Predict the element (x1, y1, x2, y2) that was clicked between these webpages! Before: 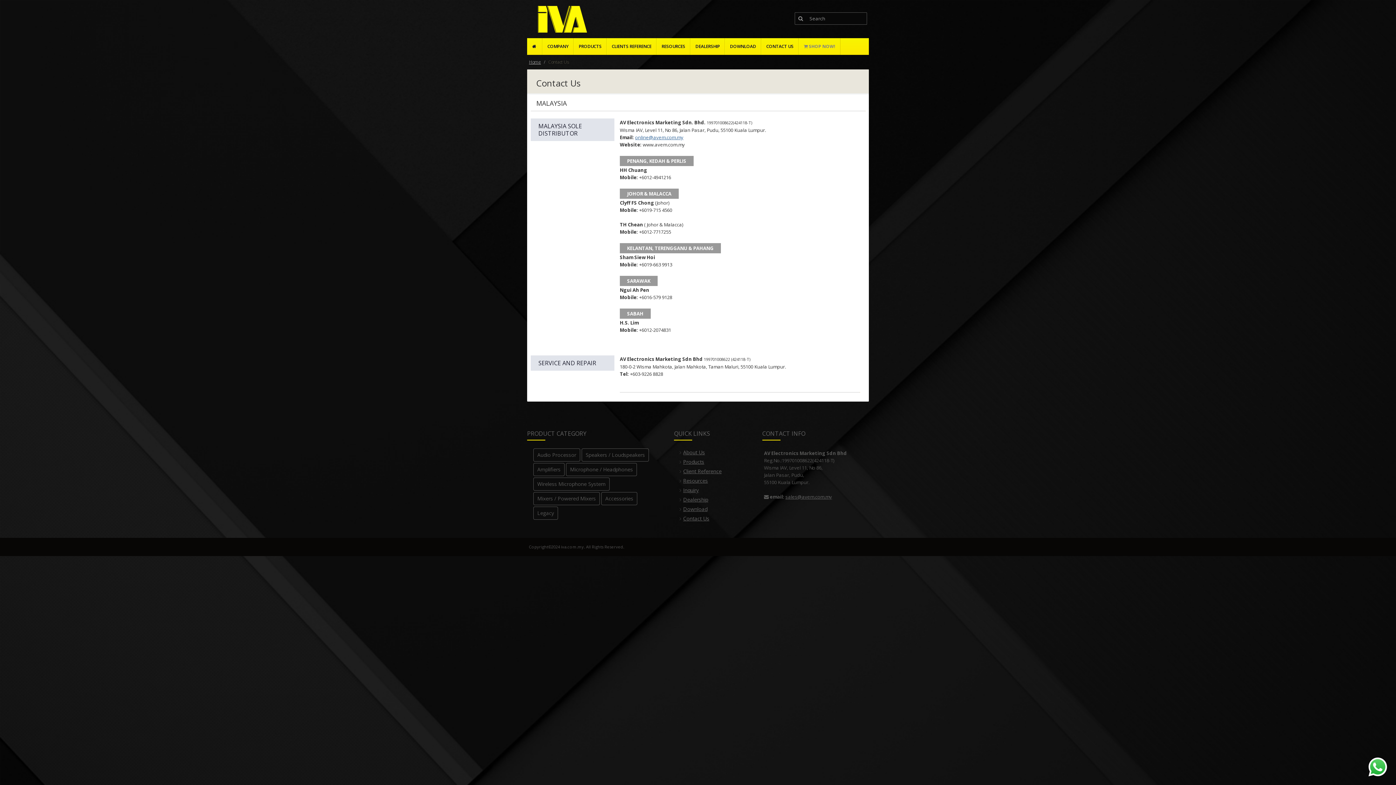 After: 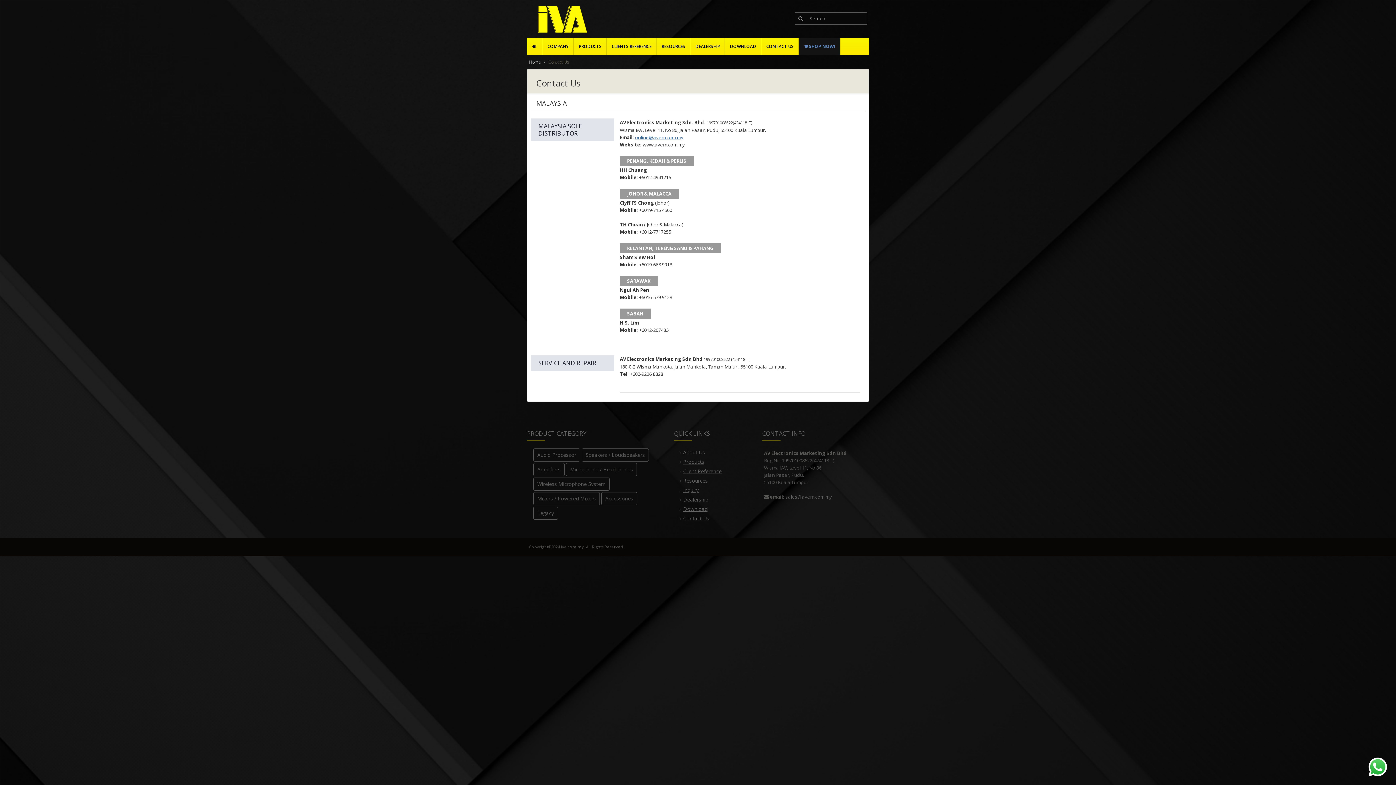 Action: bbox: (798, 38, 840, 54) label:  SHOP NOW!